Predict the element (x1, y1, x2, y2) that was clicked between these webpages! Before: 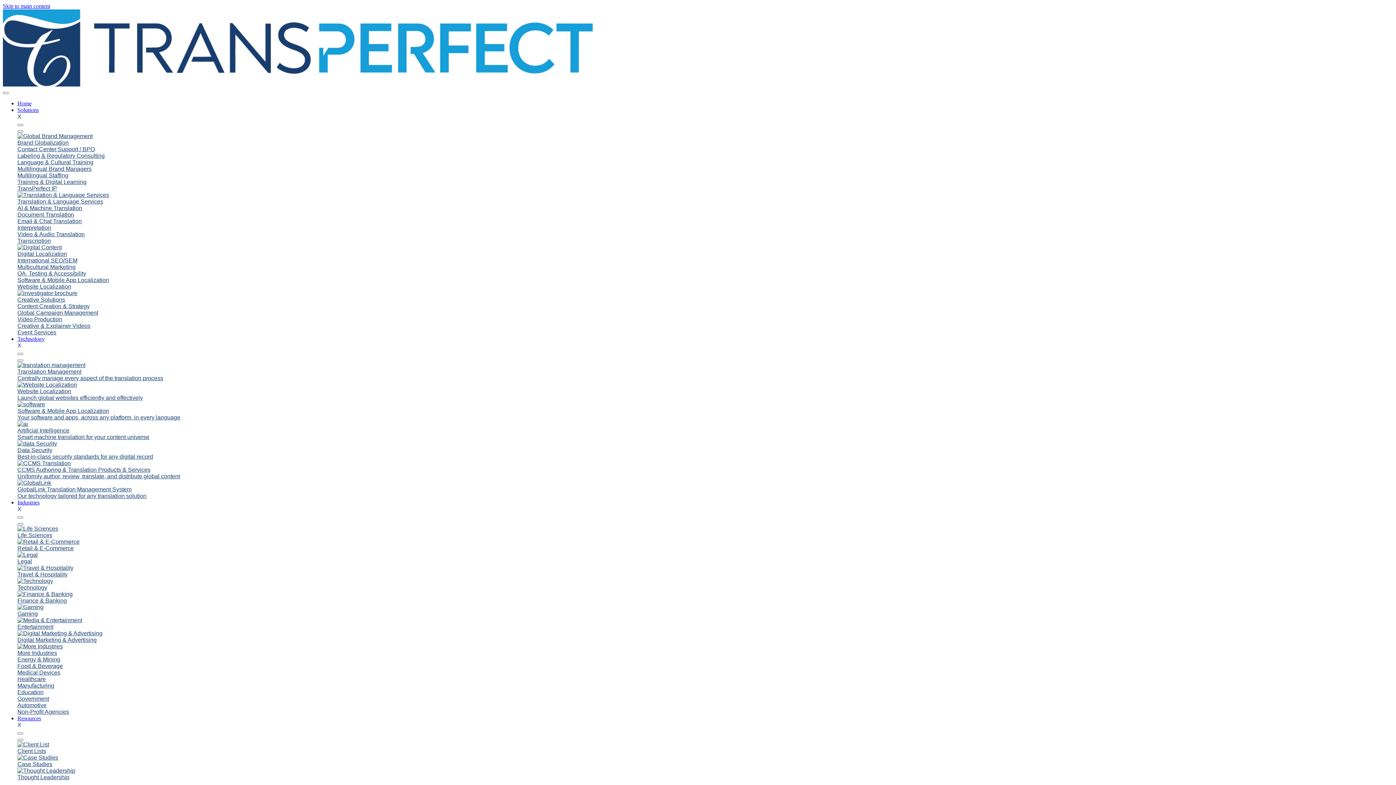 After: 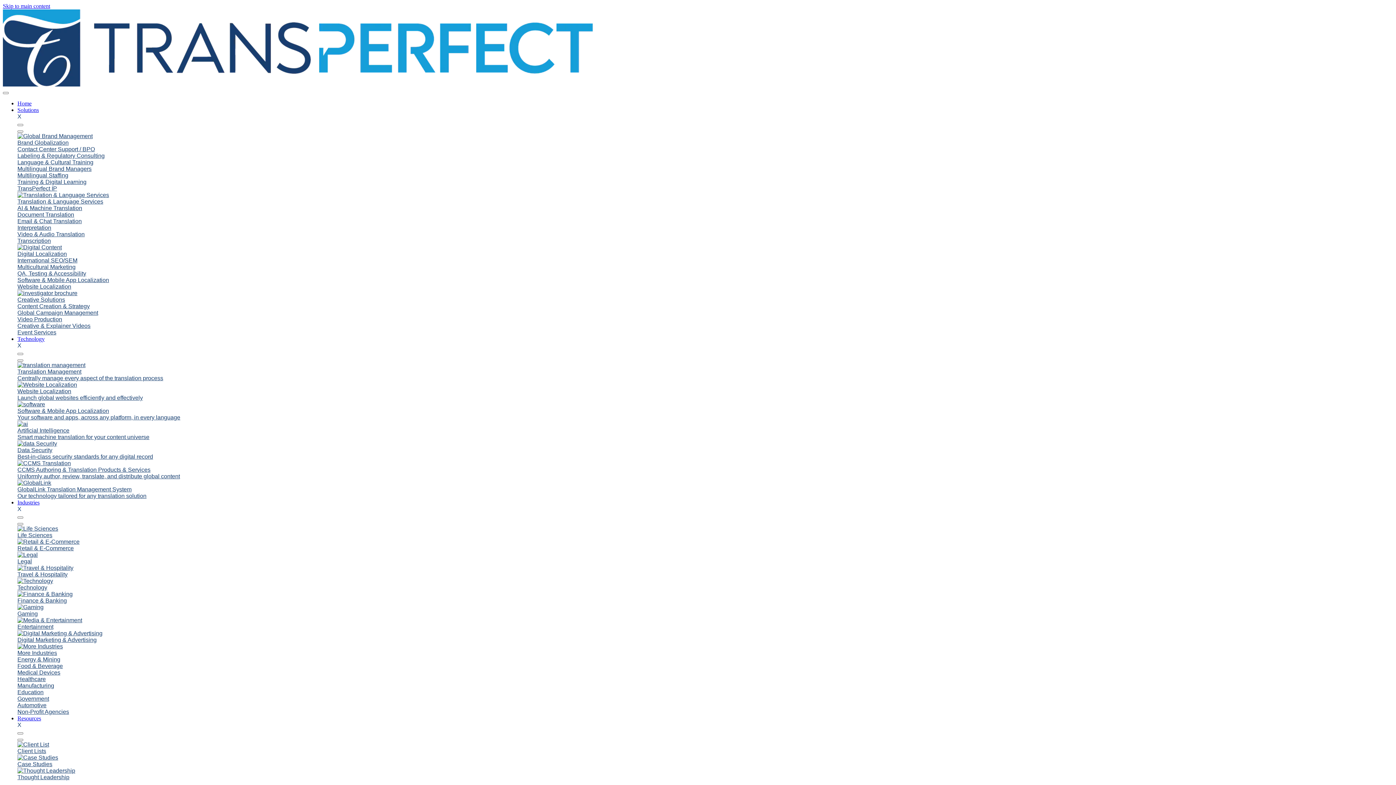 Action: label: Legal bbox: (17, 552, 381, 565)